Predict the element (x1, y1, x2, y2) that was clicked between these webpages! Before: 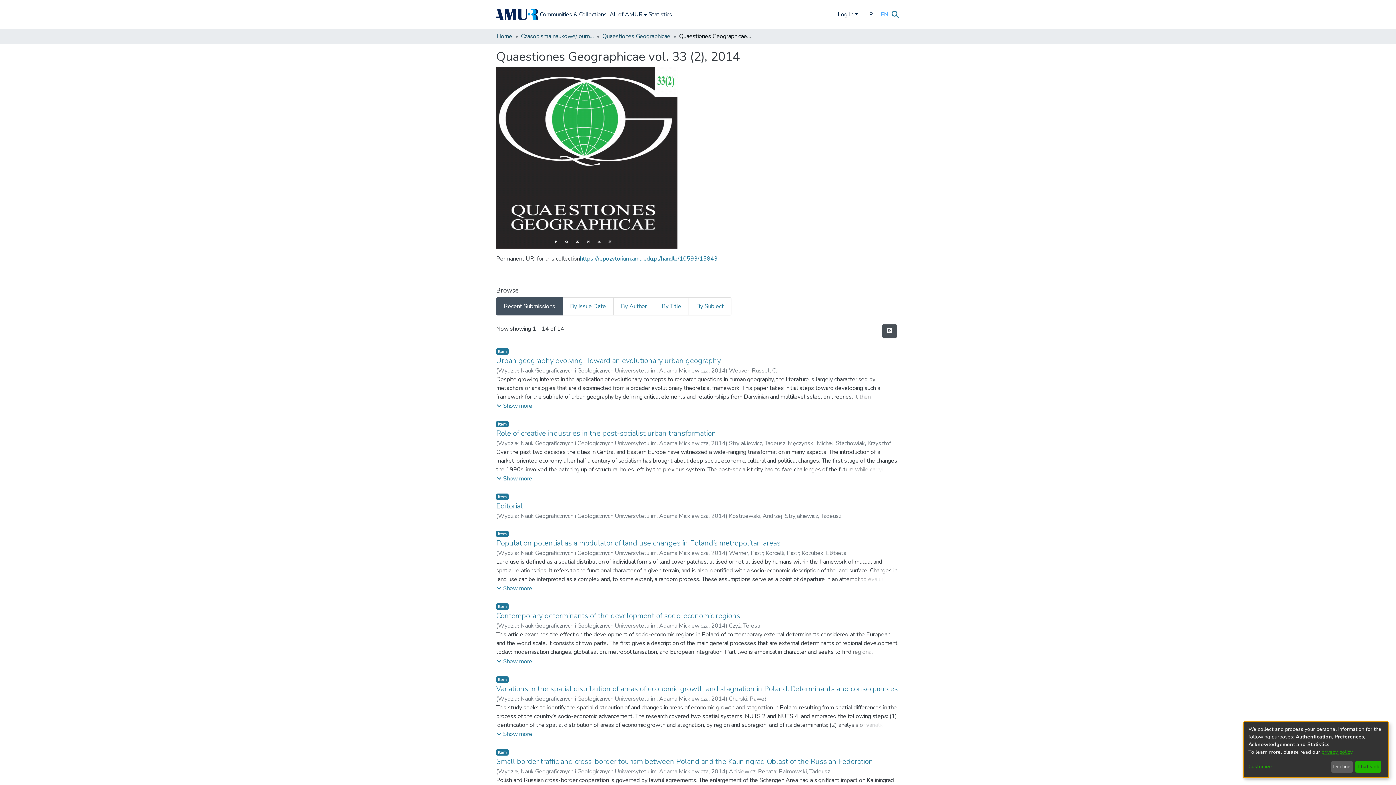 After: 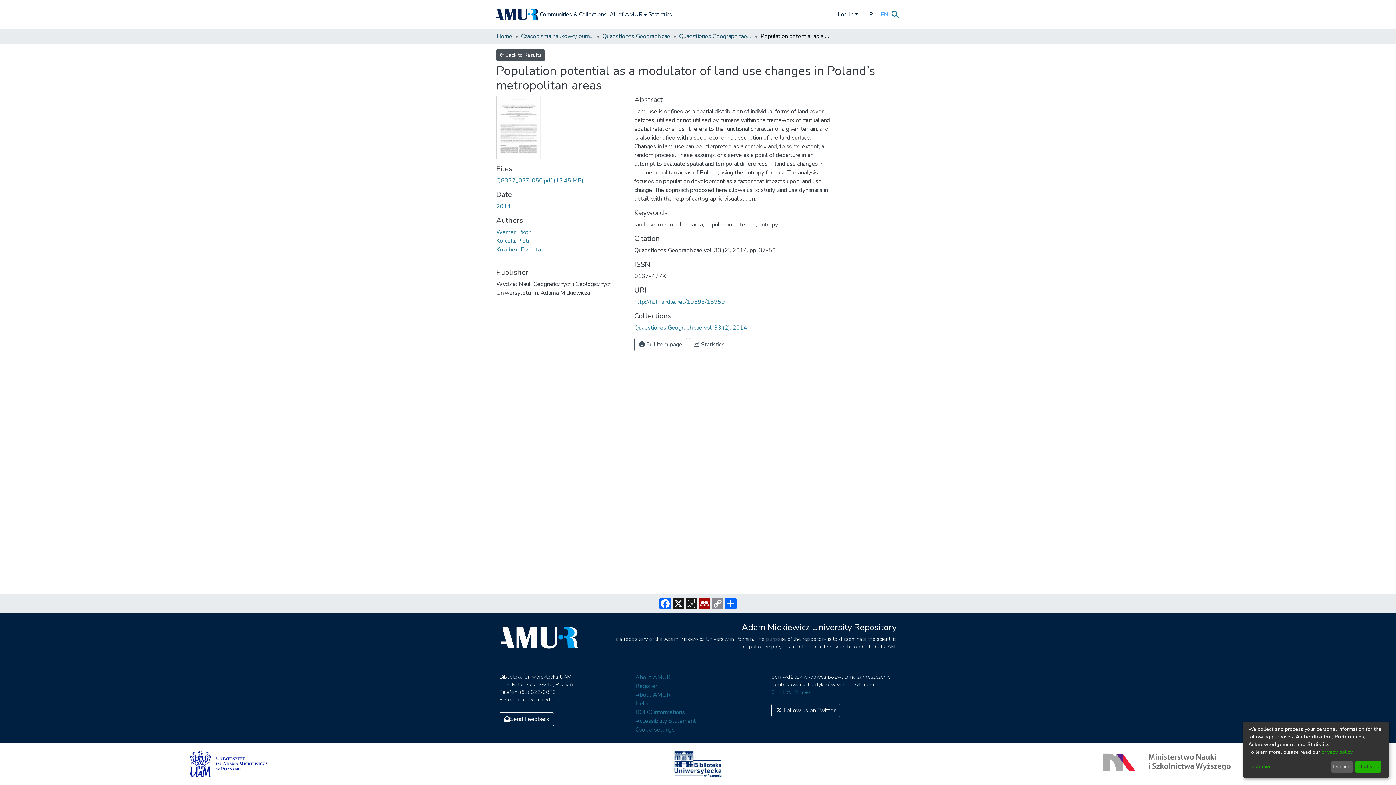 Action: bbox: (496, 365, 780, 375) label: Population potential as a modulator of land use changes in Poland’s metropolitan areas